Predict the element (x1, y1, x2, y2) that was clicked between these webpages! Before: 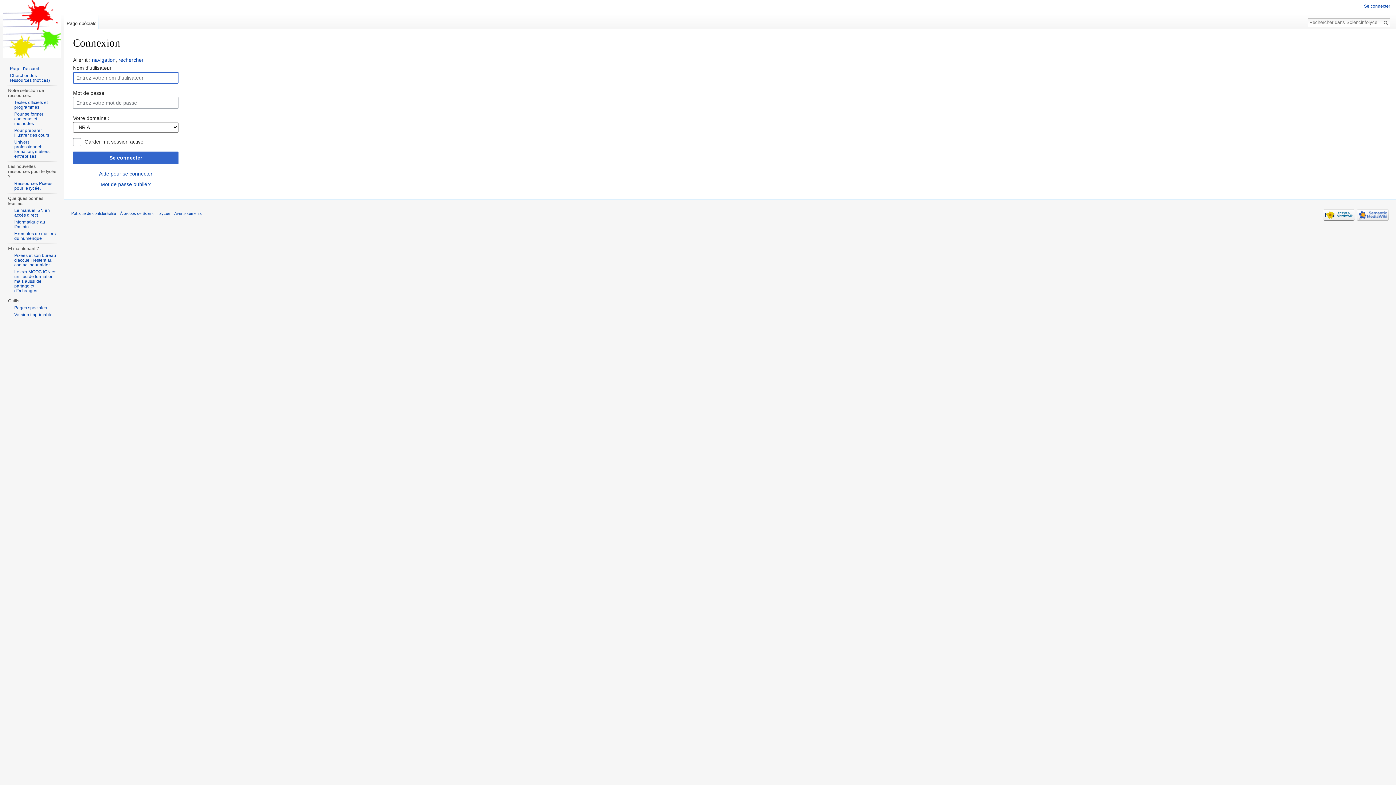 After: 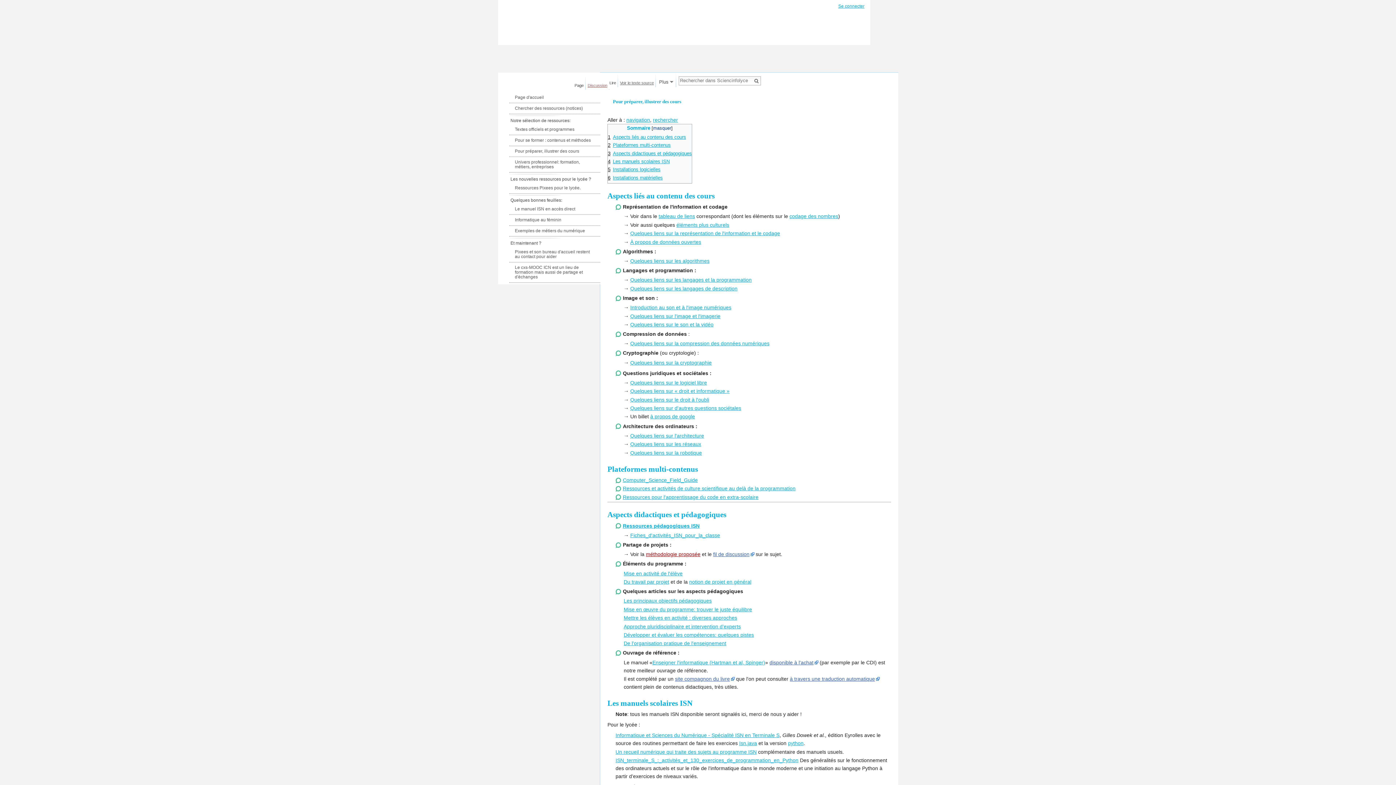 Action: label: Pour préparer, illustrer des cours bbox: (14, 128, 49, 137)